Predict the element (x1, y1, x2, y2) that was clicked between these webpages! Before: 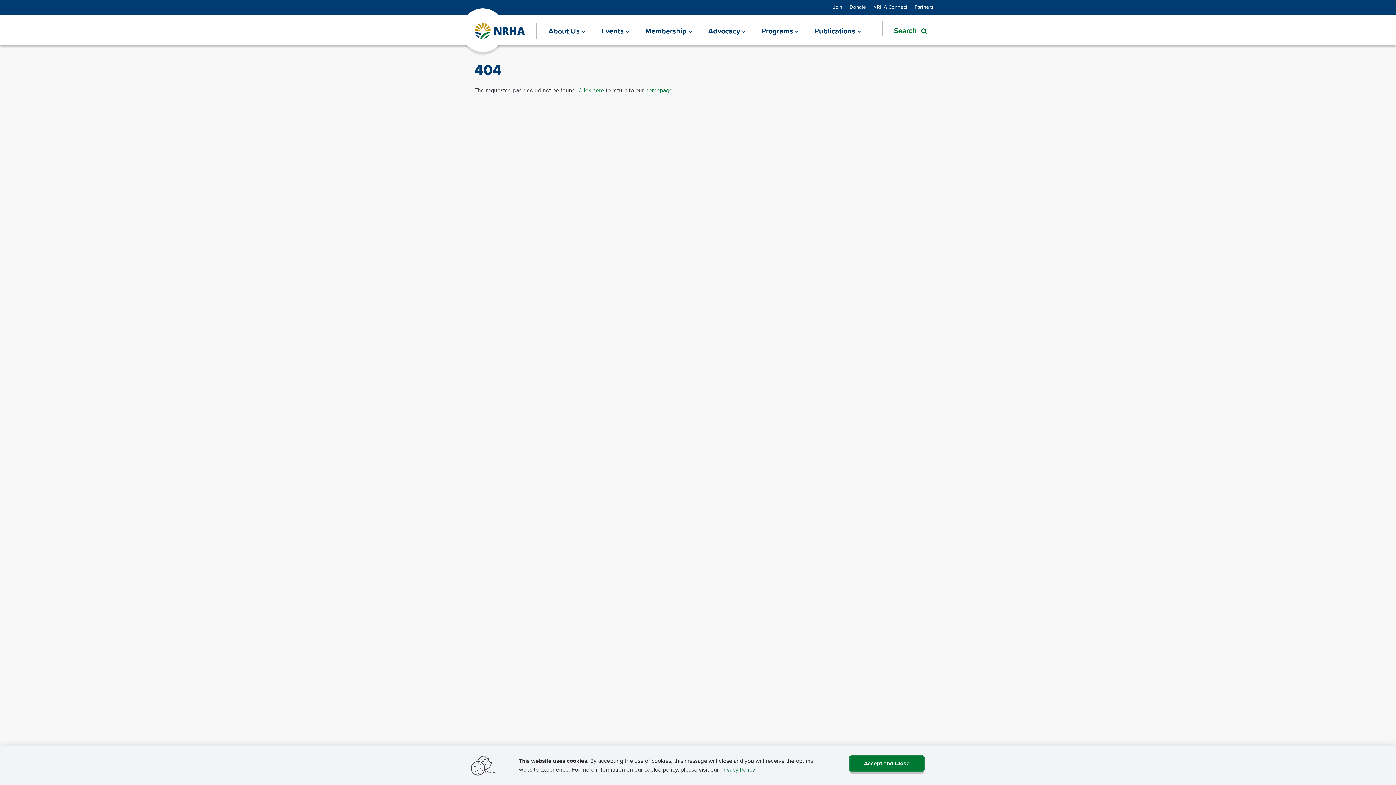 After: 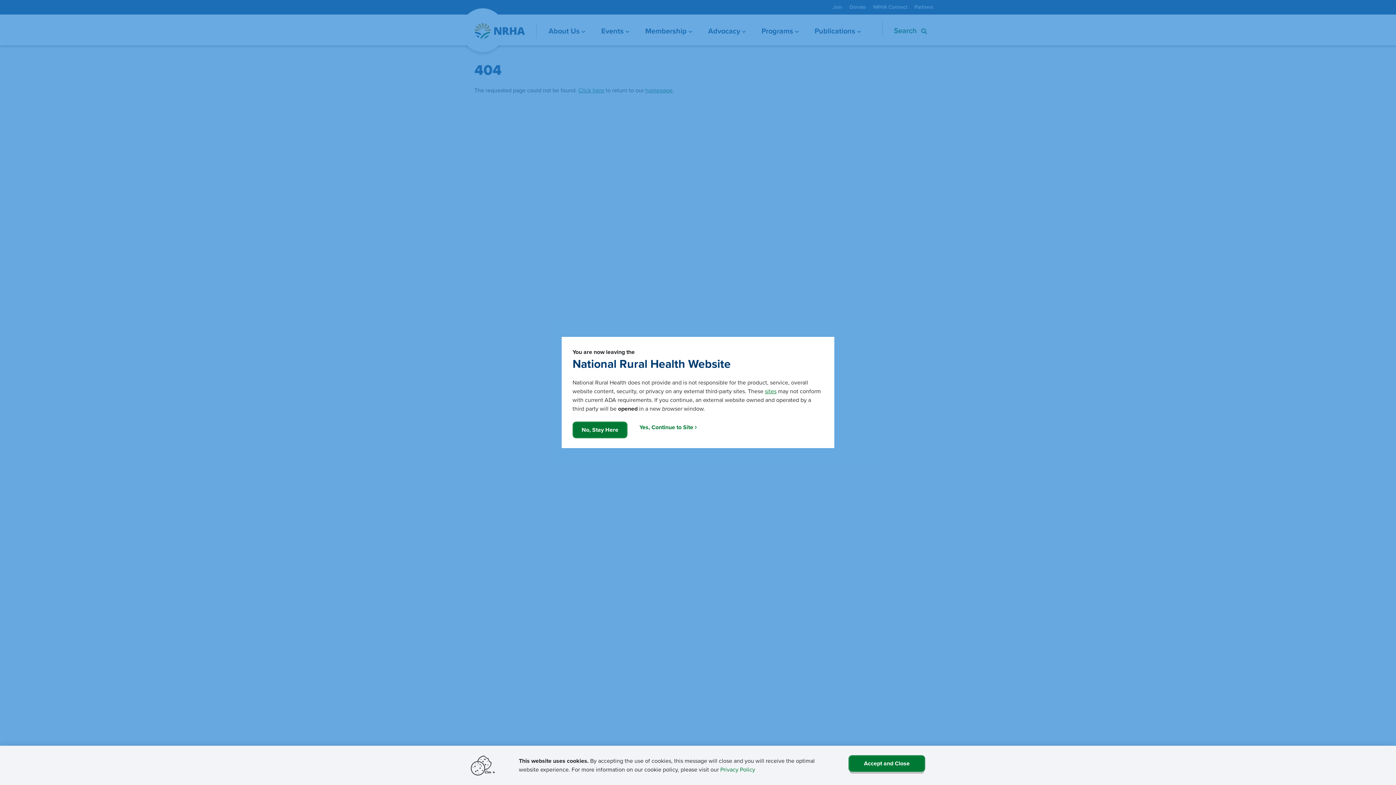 Action: bbox: (645, 86, 672, 94) label: homepage